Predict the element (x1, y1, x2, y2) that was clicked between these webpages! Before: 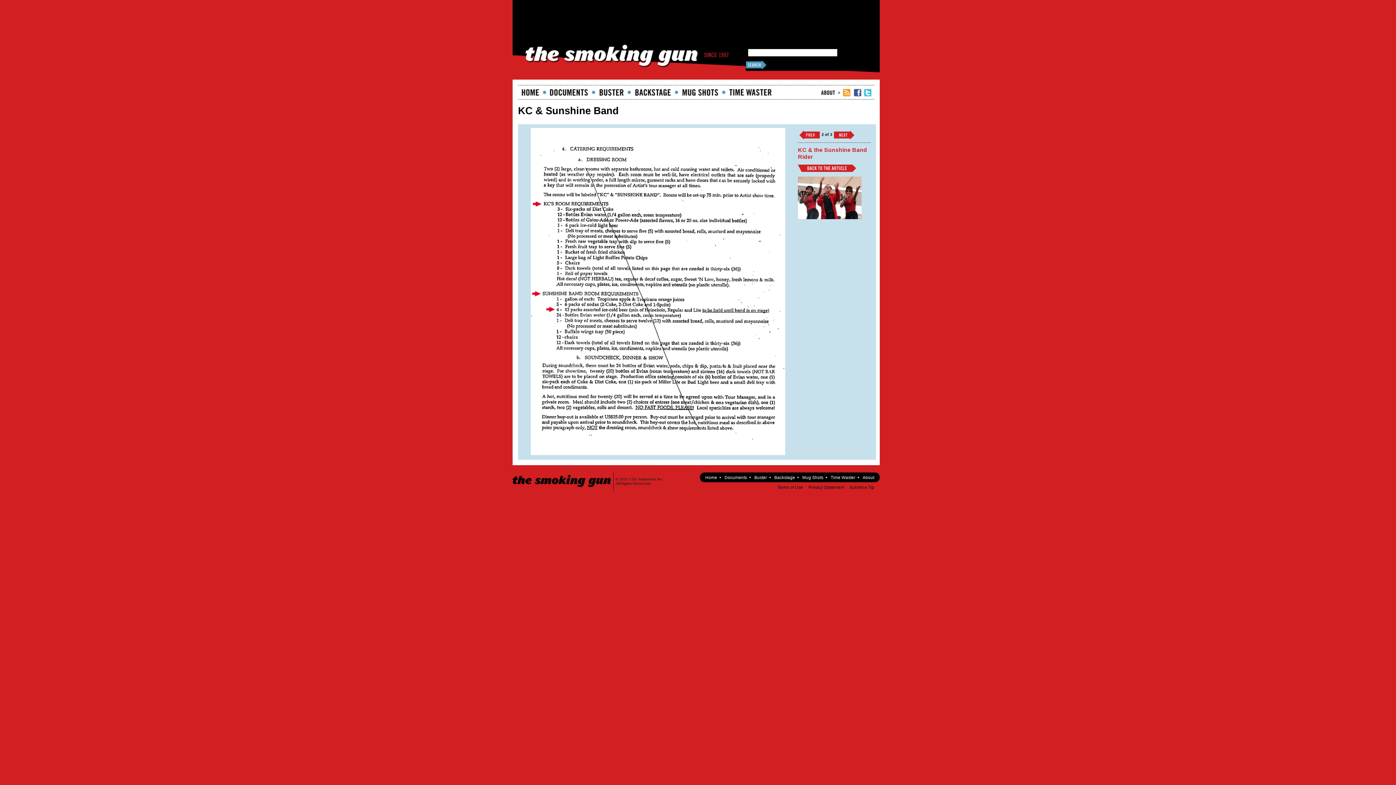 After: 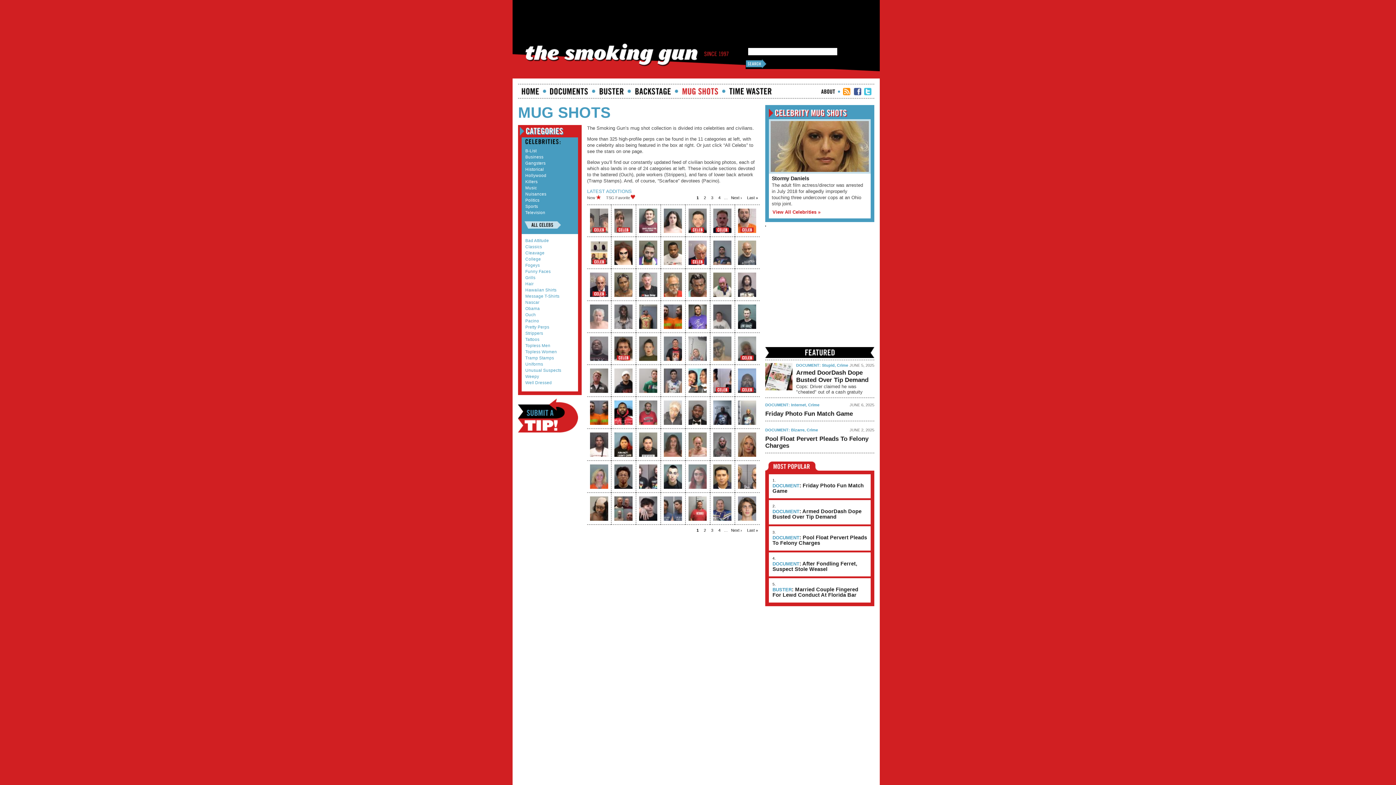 Action: label: Mugshots bbox: (682, 89, 718, 95)